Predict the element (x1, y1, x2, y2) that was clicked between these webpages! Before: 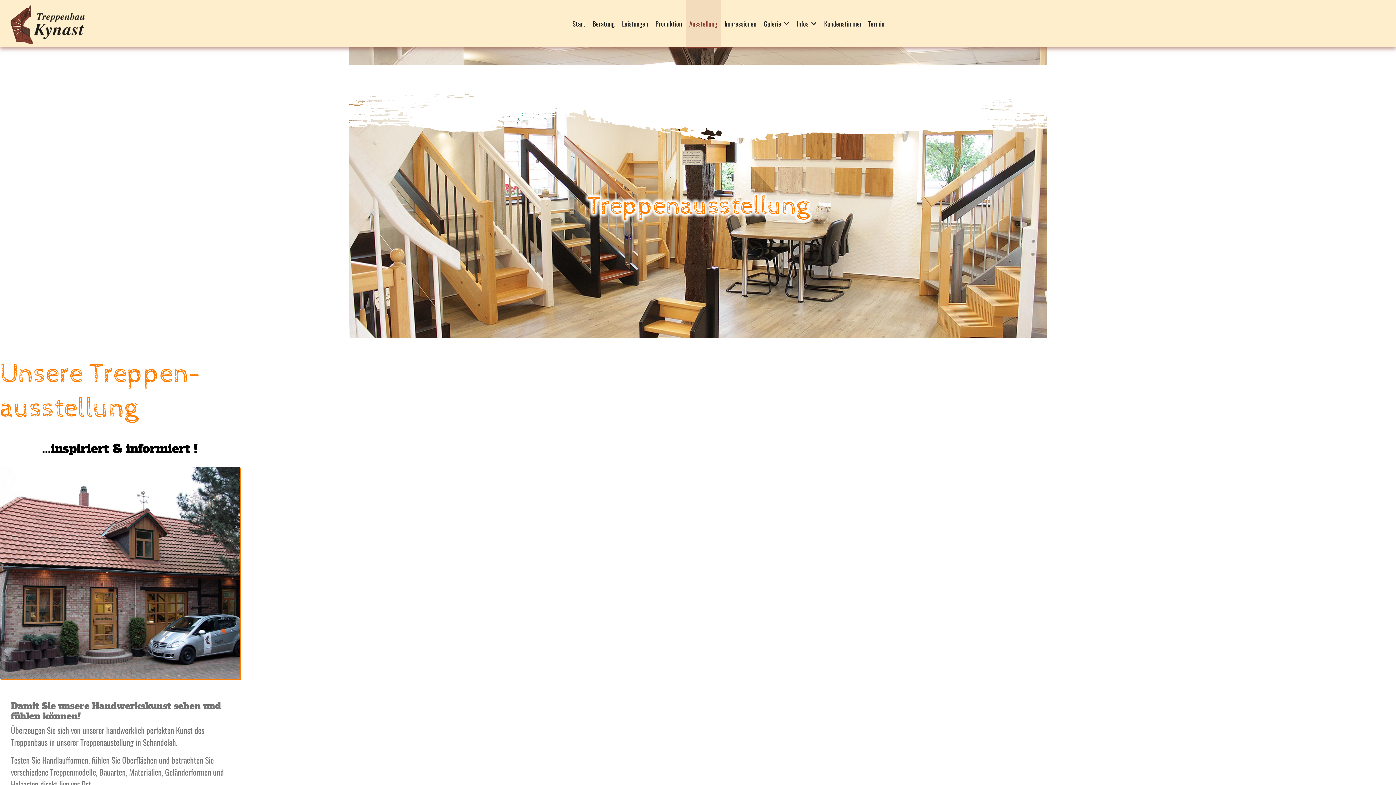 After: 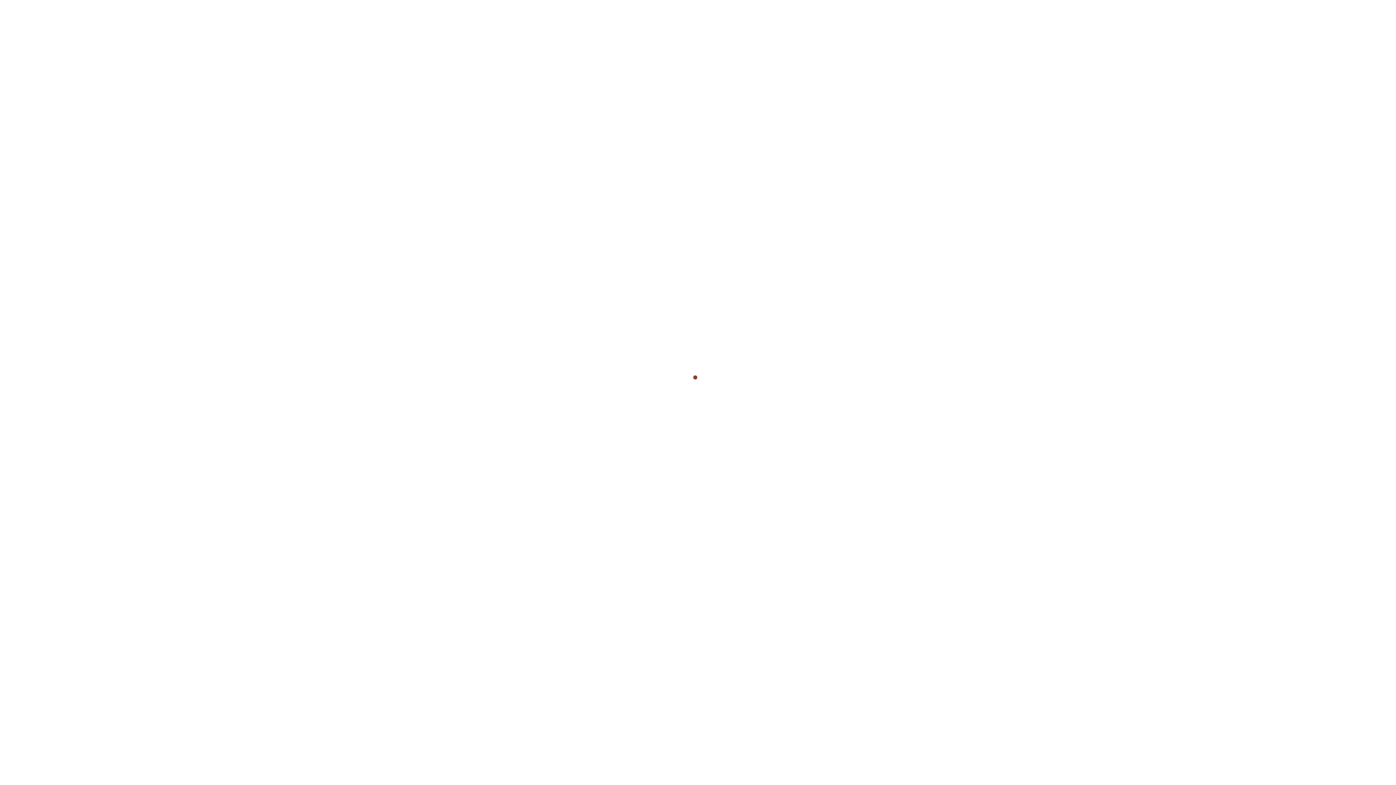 Action: label: Infos bbox: (793, 0, 820, 47)